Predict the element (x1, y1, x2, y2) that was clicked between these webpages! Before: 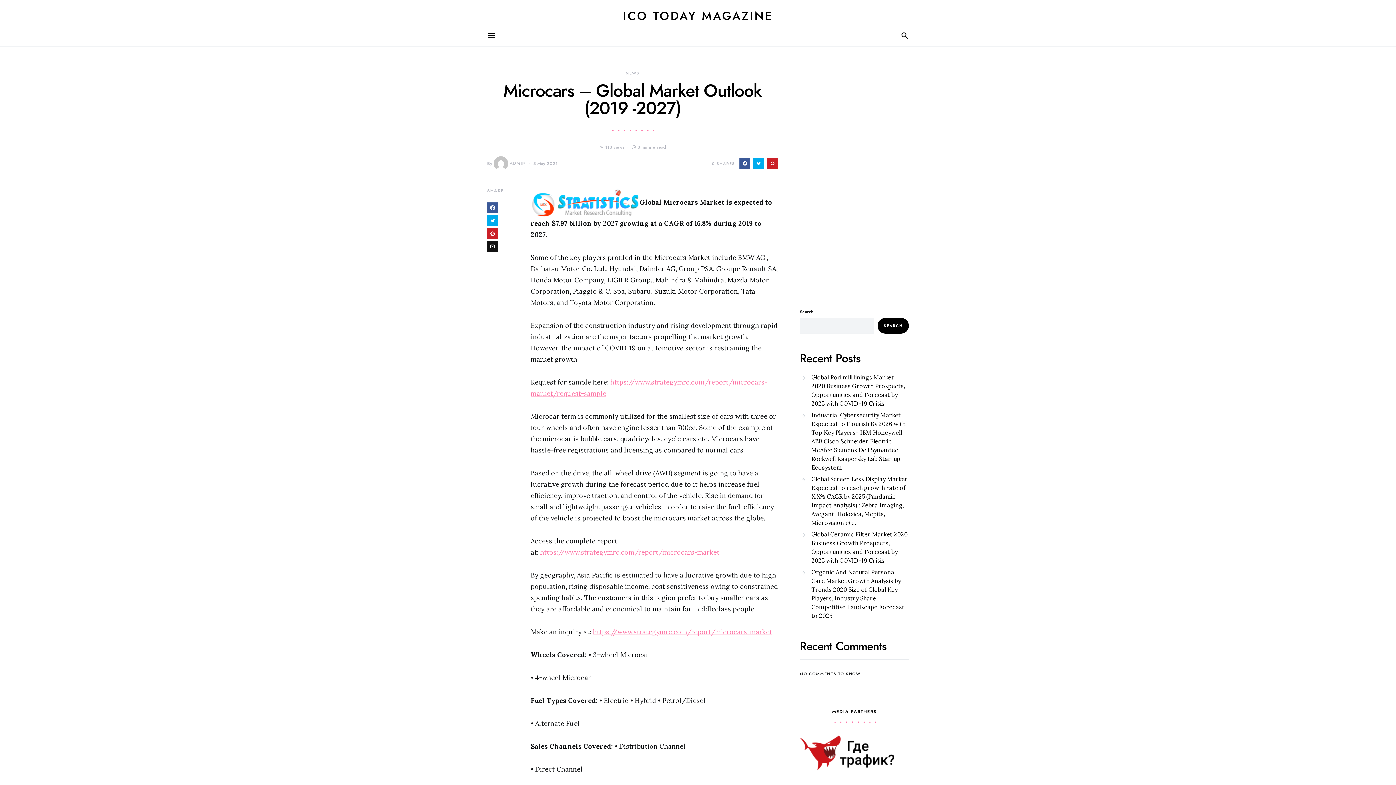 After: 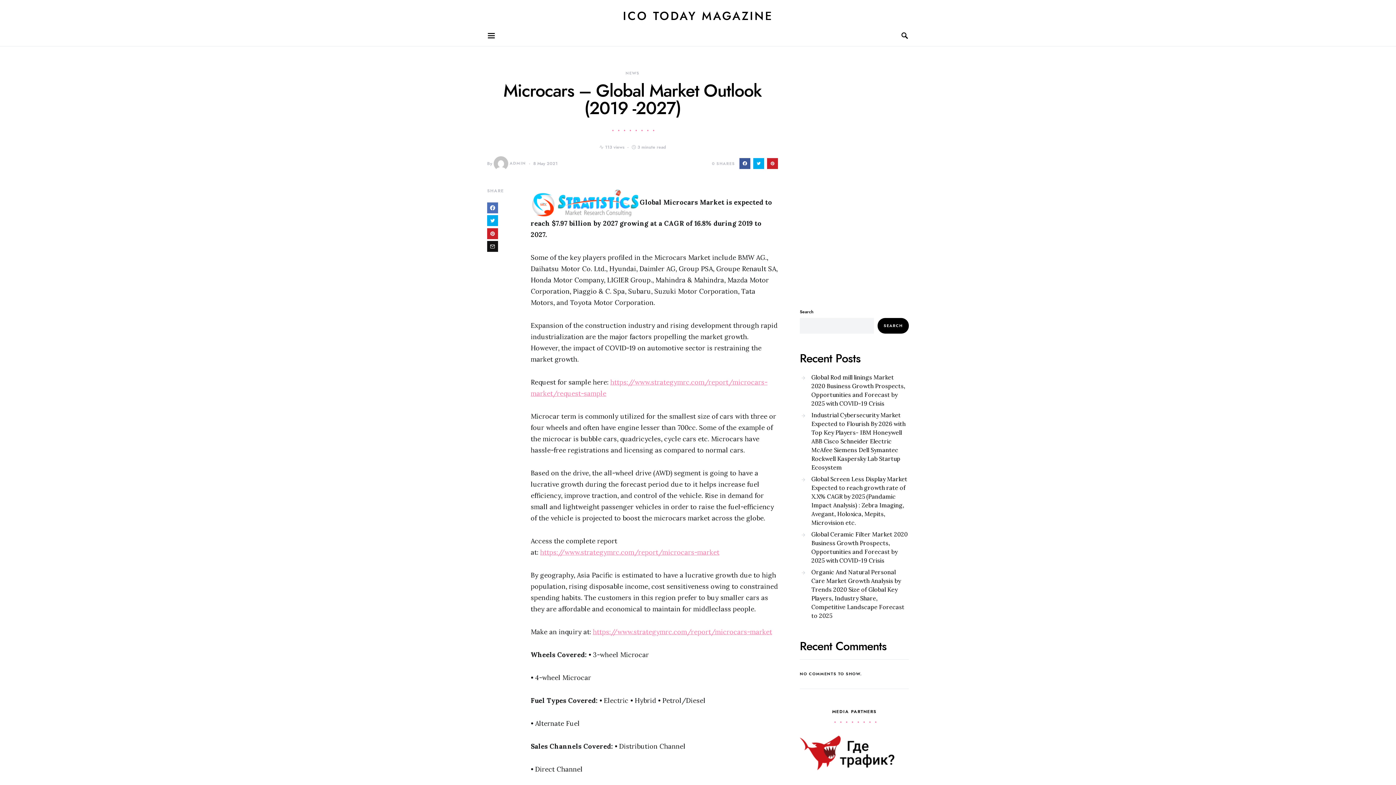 Action: bbox: (487, 202, 498, 213)